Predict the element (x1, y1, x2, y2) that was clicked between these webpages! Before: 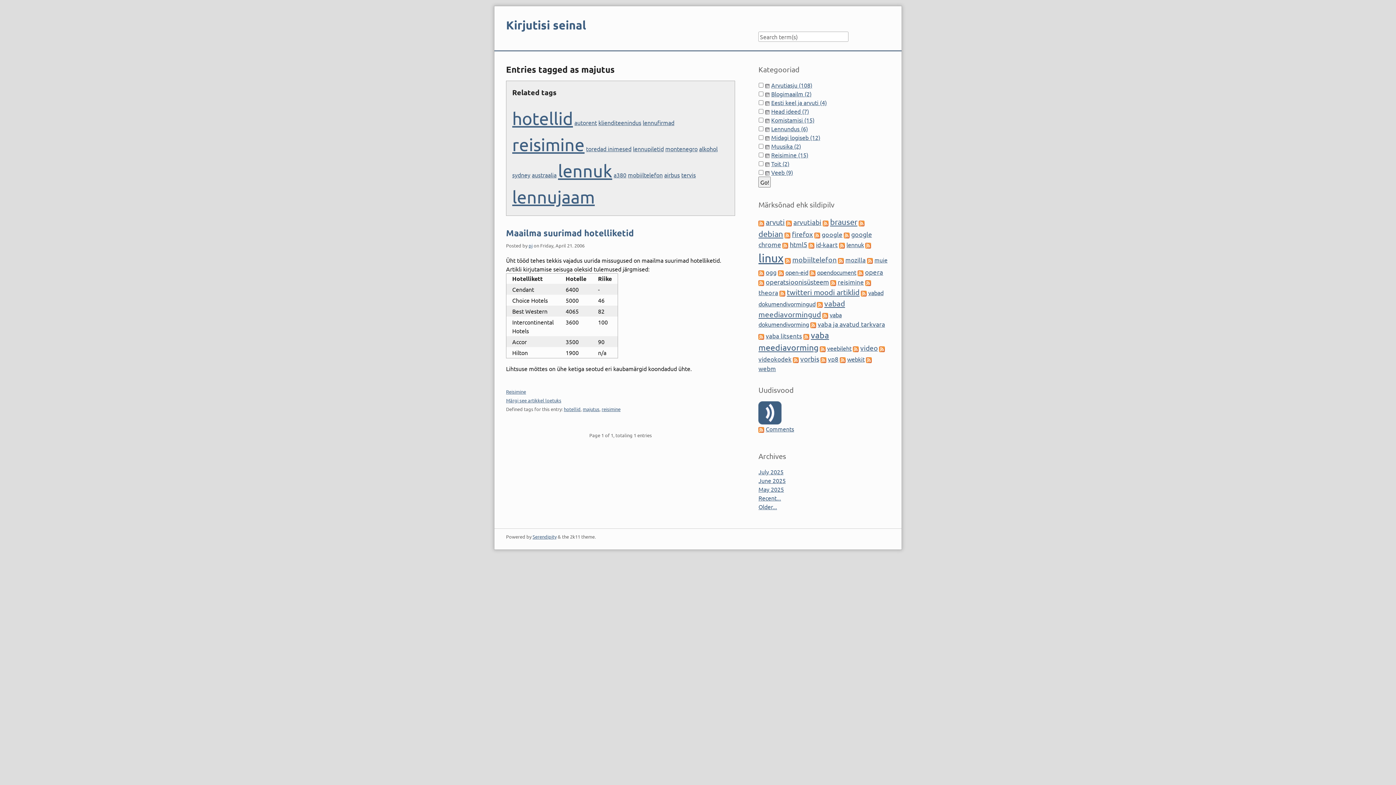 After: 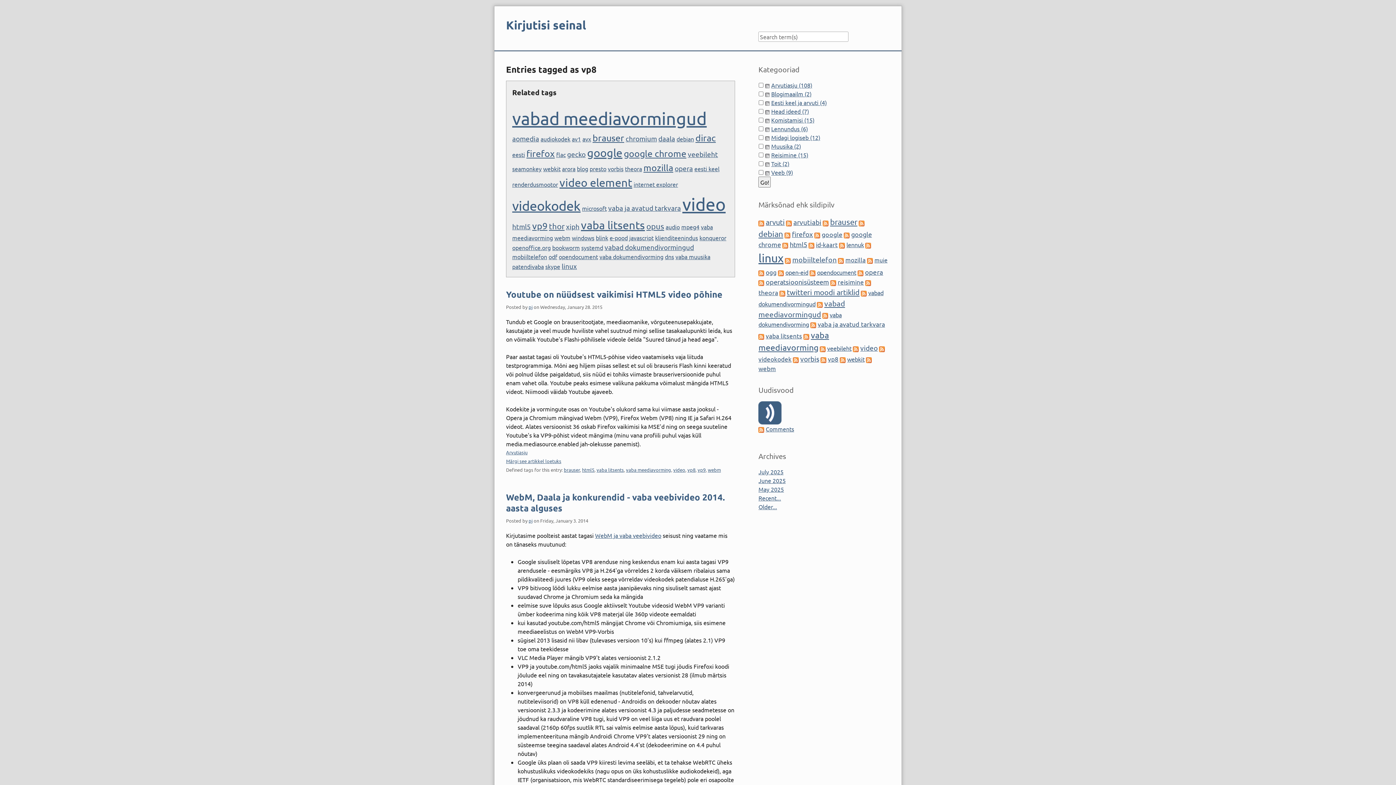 Action: label: vp8 bbox: (828, 355, 838, 362)